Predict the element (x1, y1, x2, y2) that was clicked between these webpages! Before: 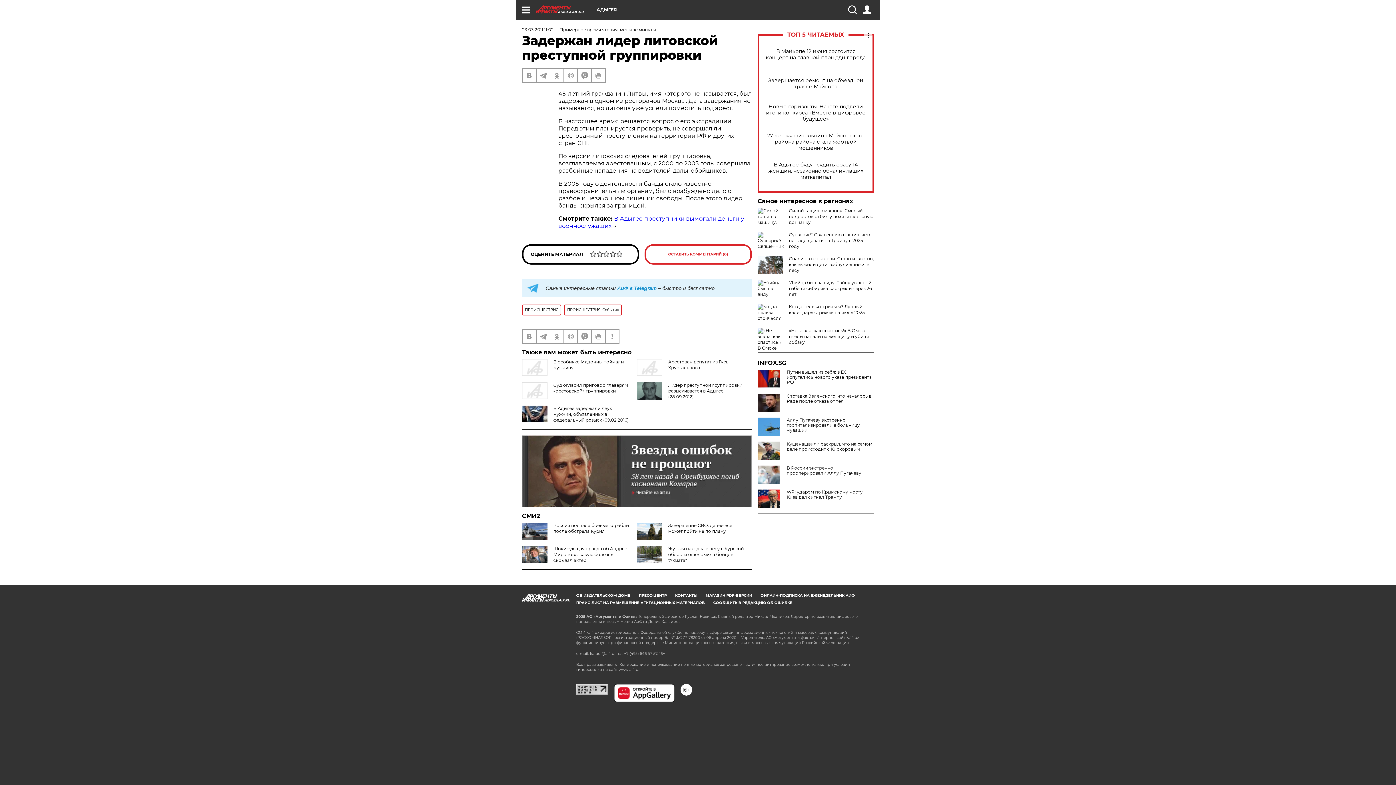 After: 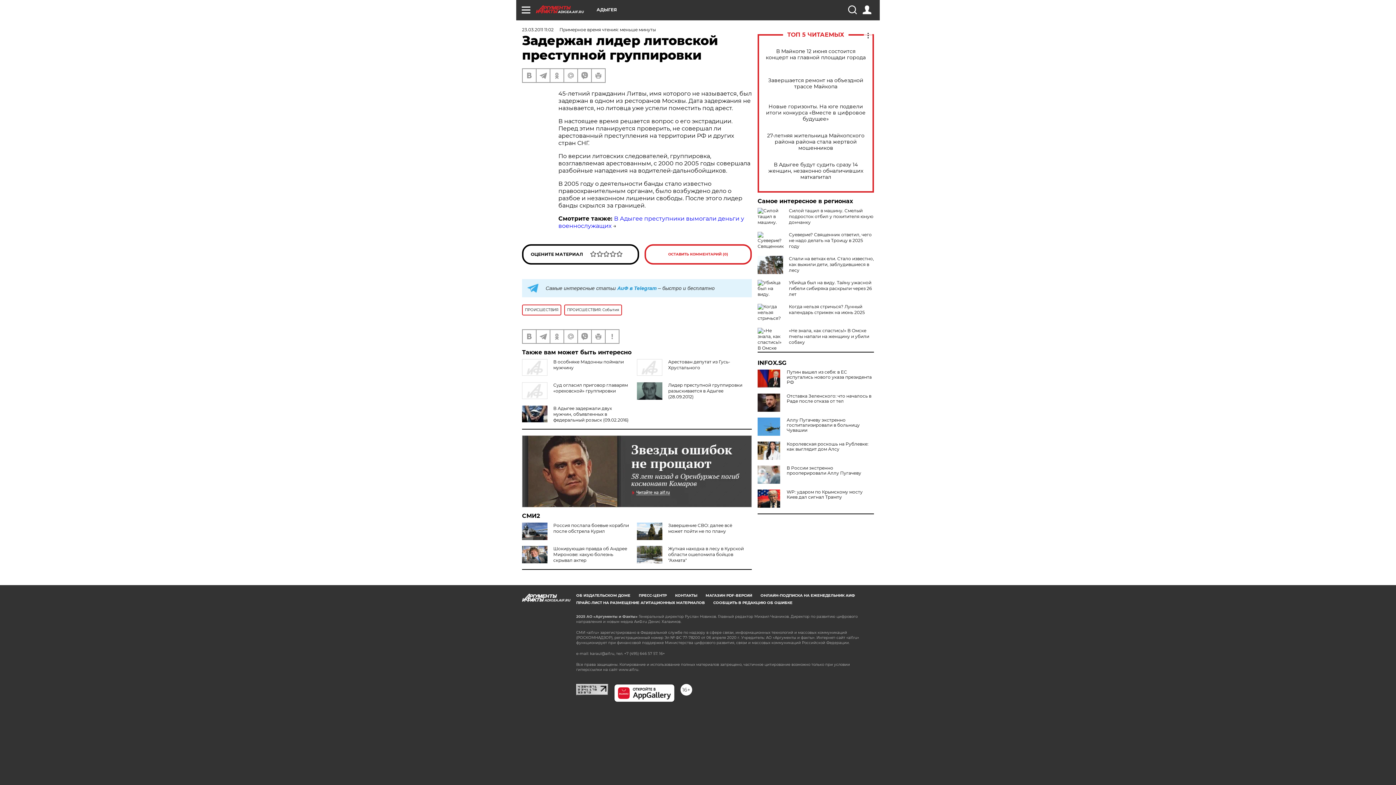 Action: bbox: (757, 441, 783, 460)